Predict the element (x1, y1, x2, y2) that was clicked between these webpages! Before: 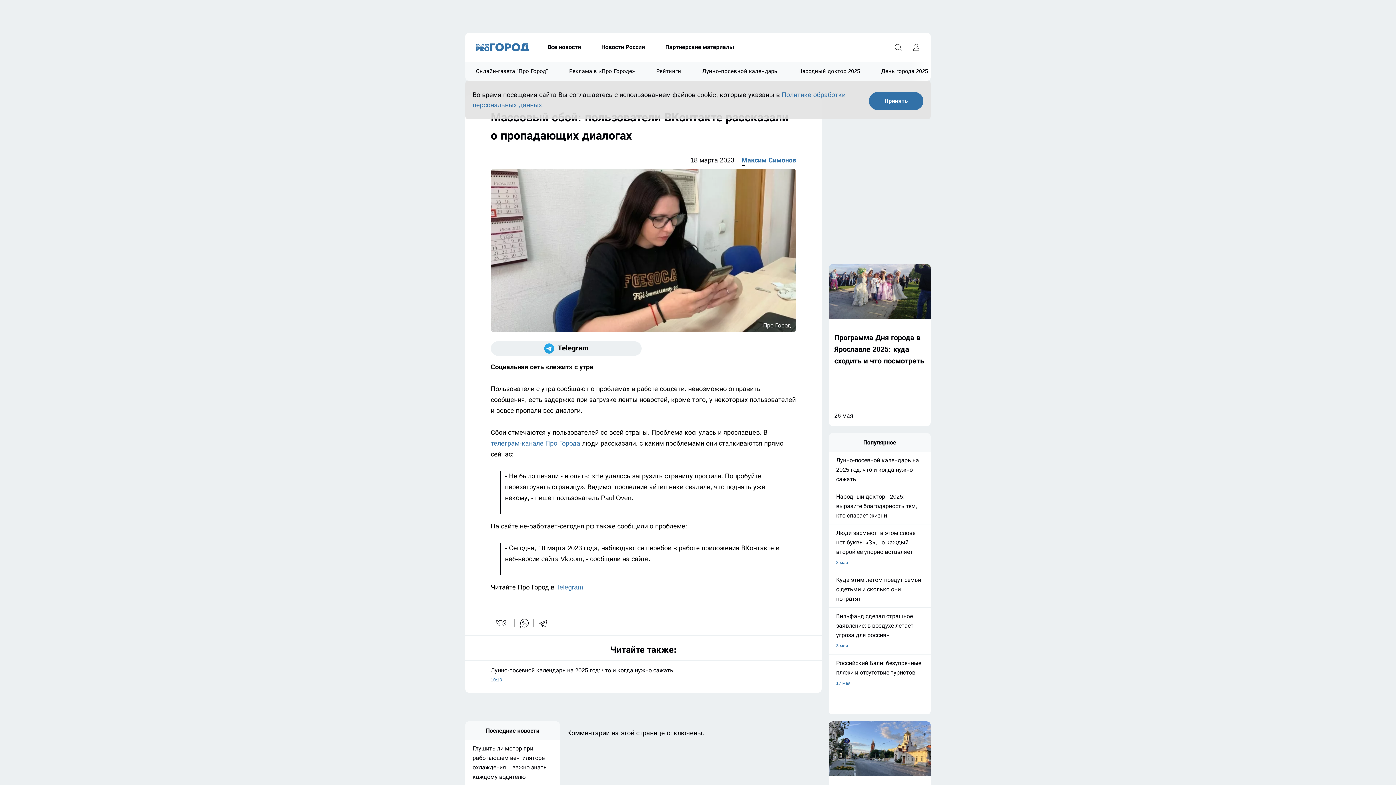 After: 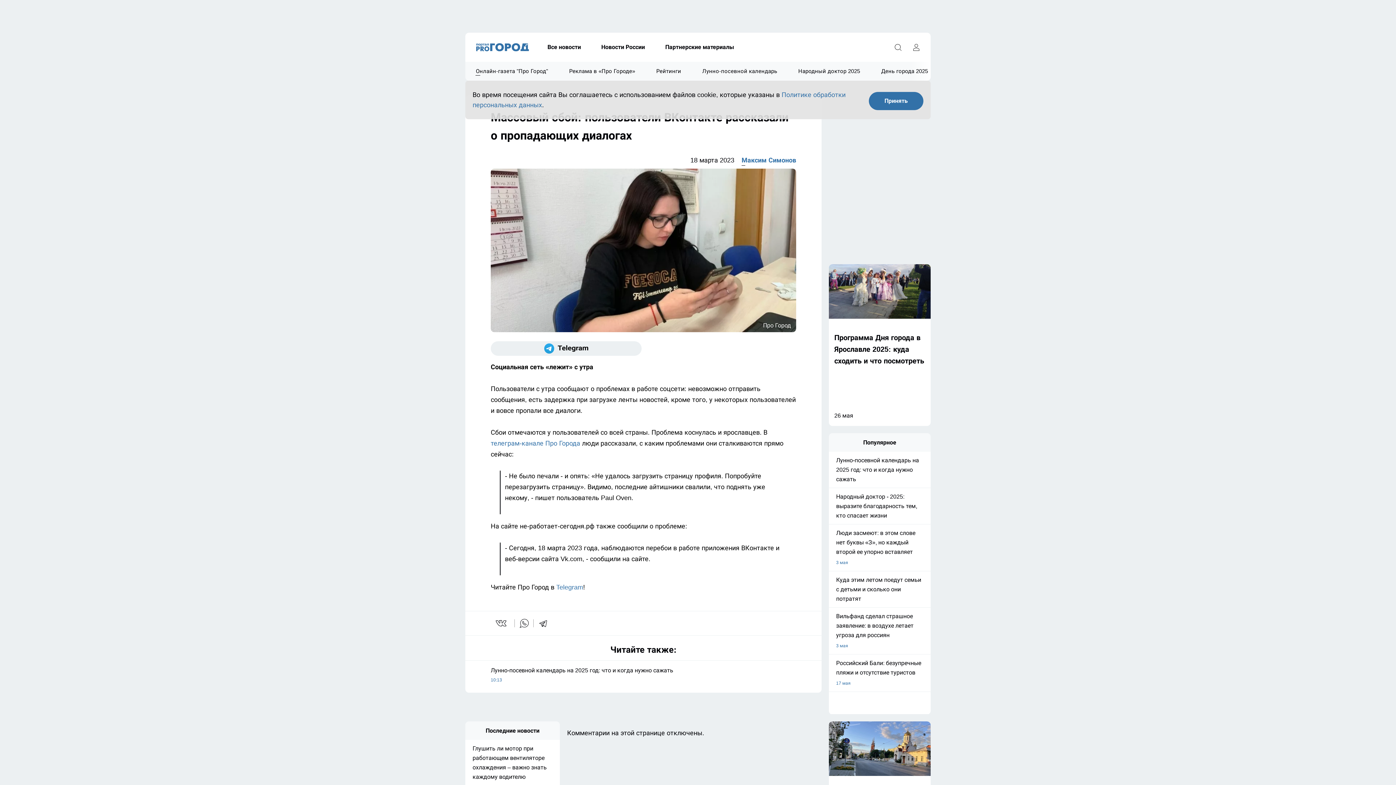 Action: bbox: (465, 61, 558, 80) label: Онлайн-газета "Про Город"